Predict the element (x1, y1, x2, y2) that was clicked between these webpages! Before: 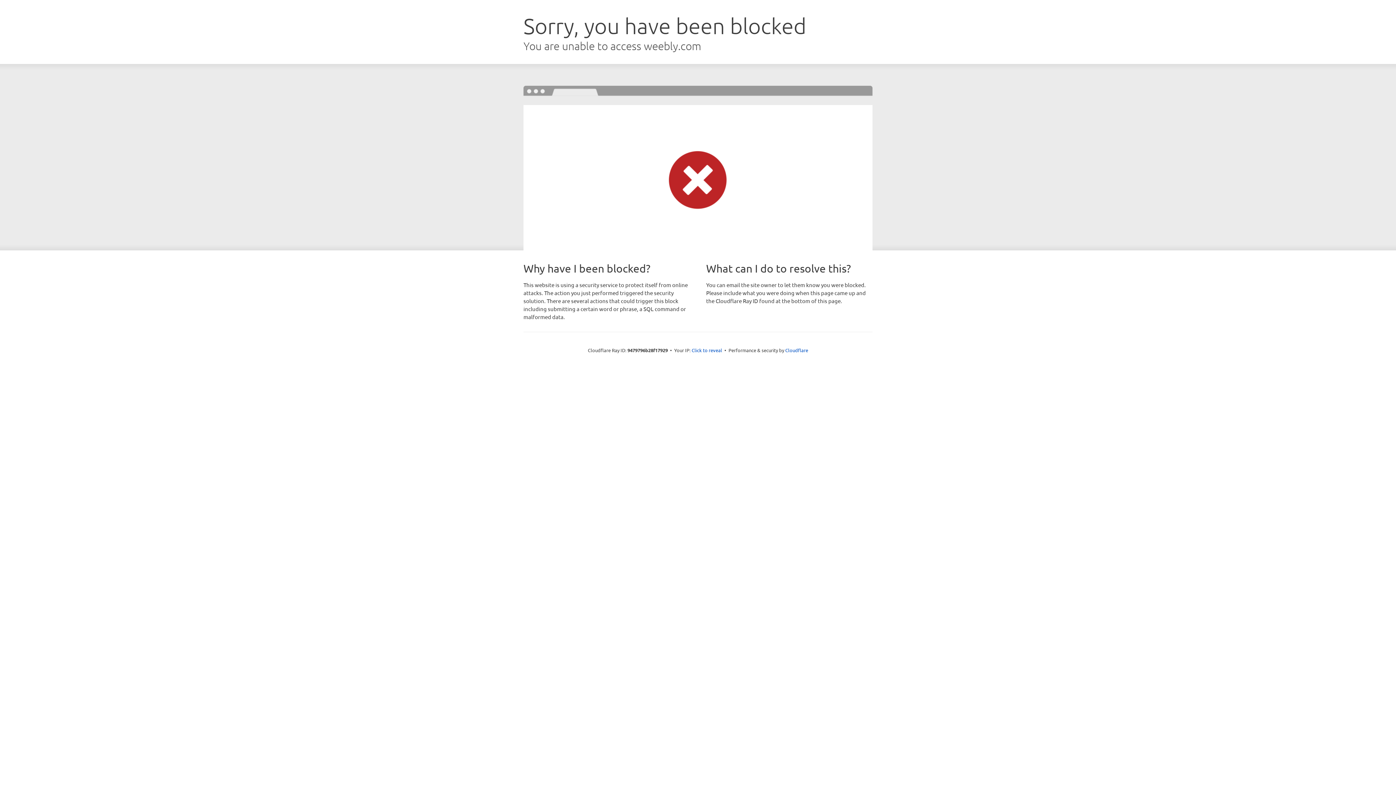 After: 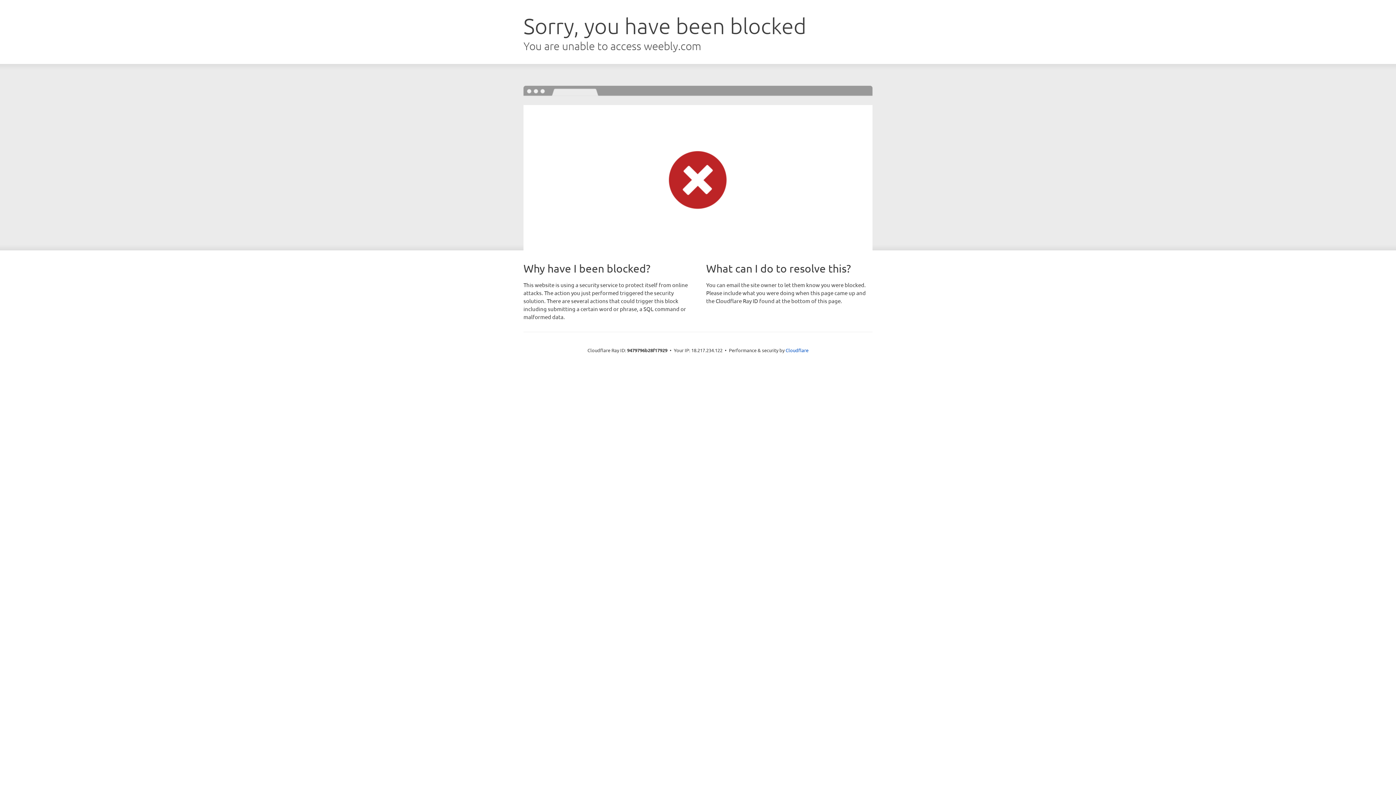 Action: label: Click to reveal bbox: (691, 346, 722, 353)